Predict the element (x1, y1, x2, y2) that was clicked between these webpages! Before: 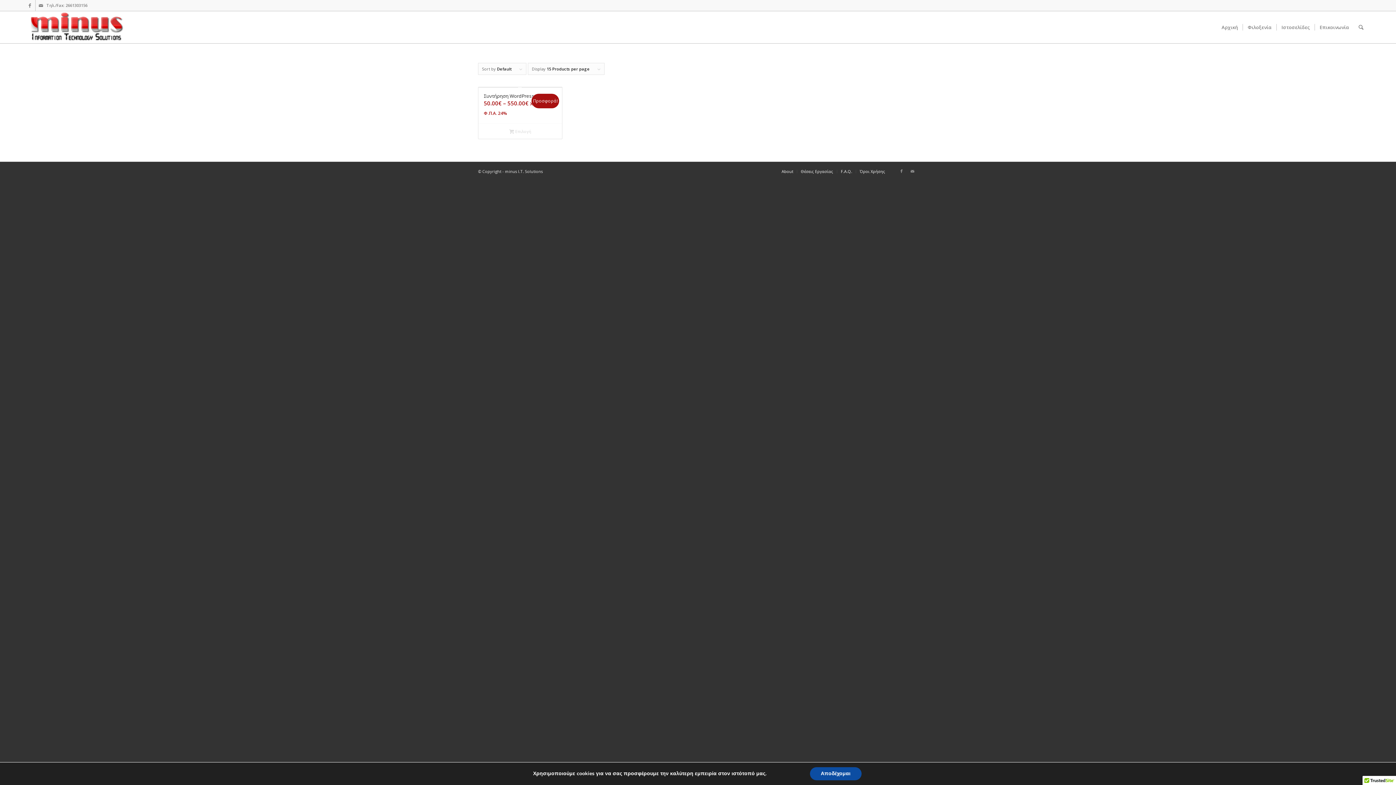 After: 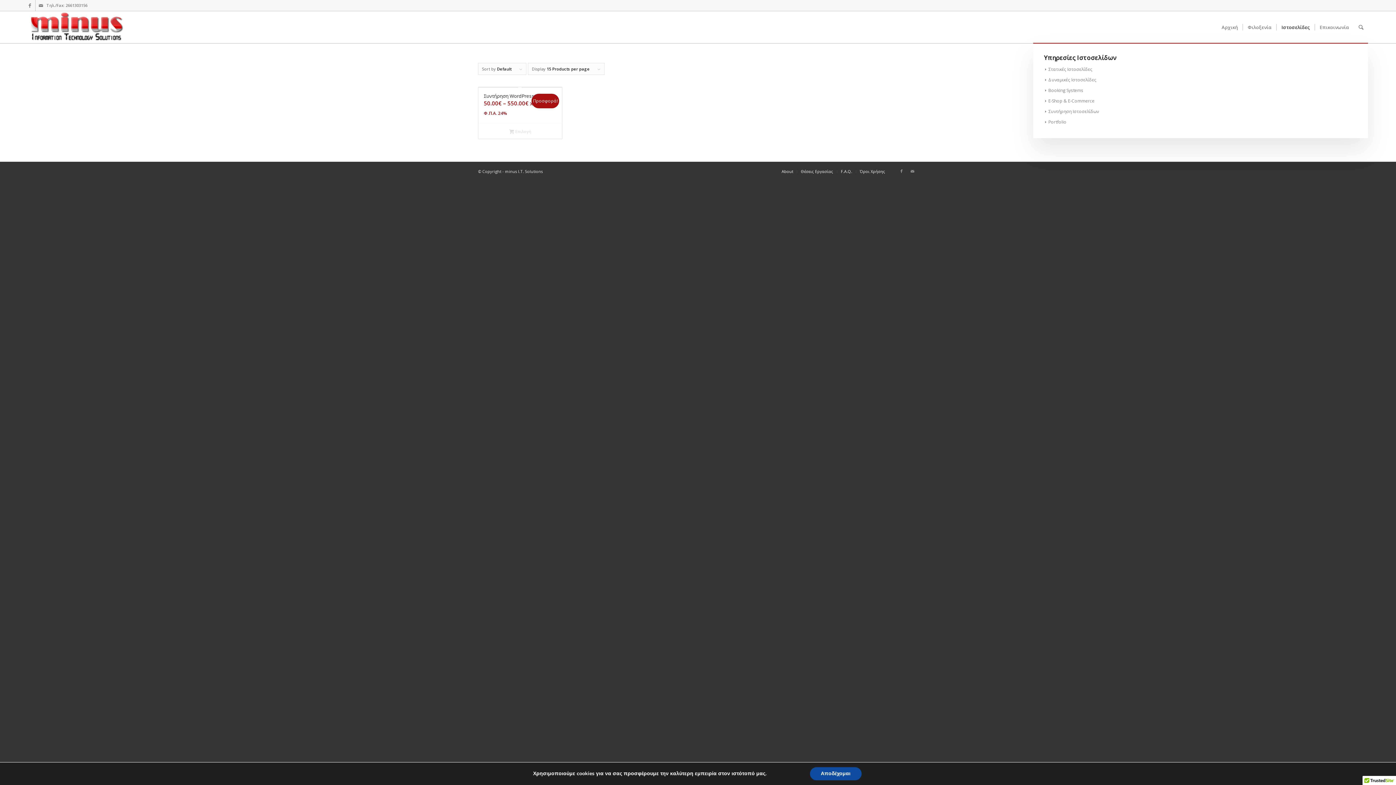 Action: bbox: (1276, 11, 1314, 43) label: Ιστοσελίδες